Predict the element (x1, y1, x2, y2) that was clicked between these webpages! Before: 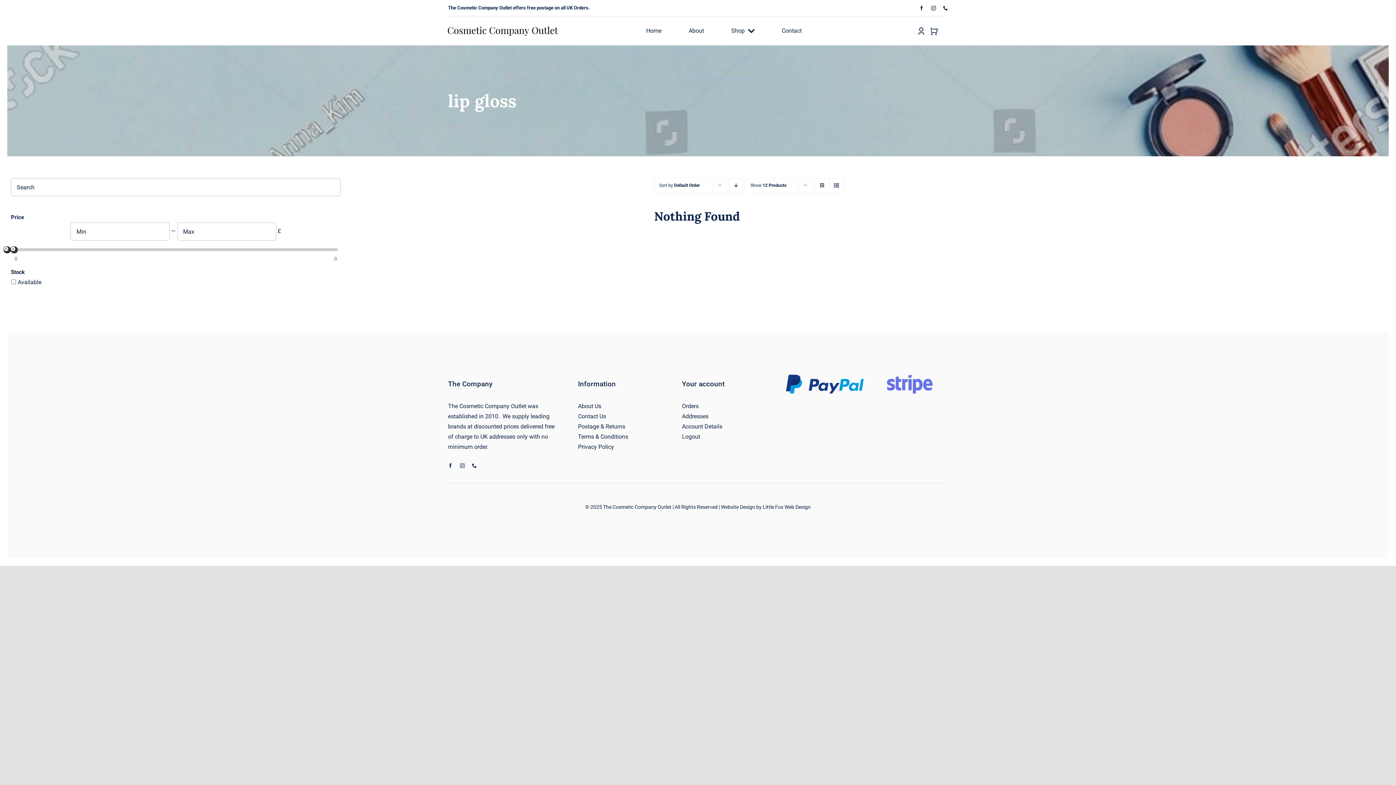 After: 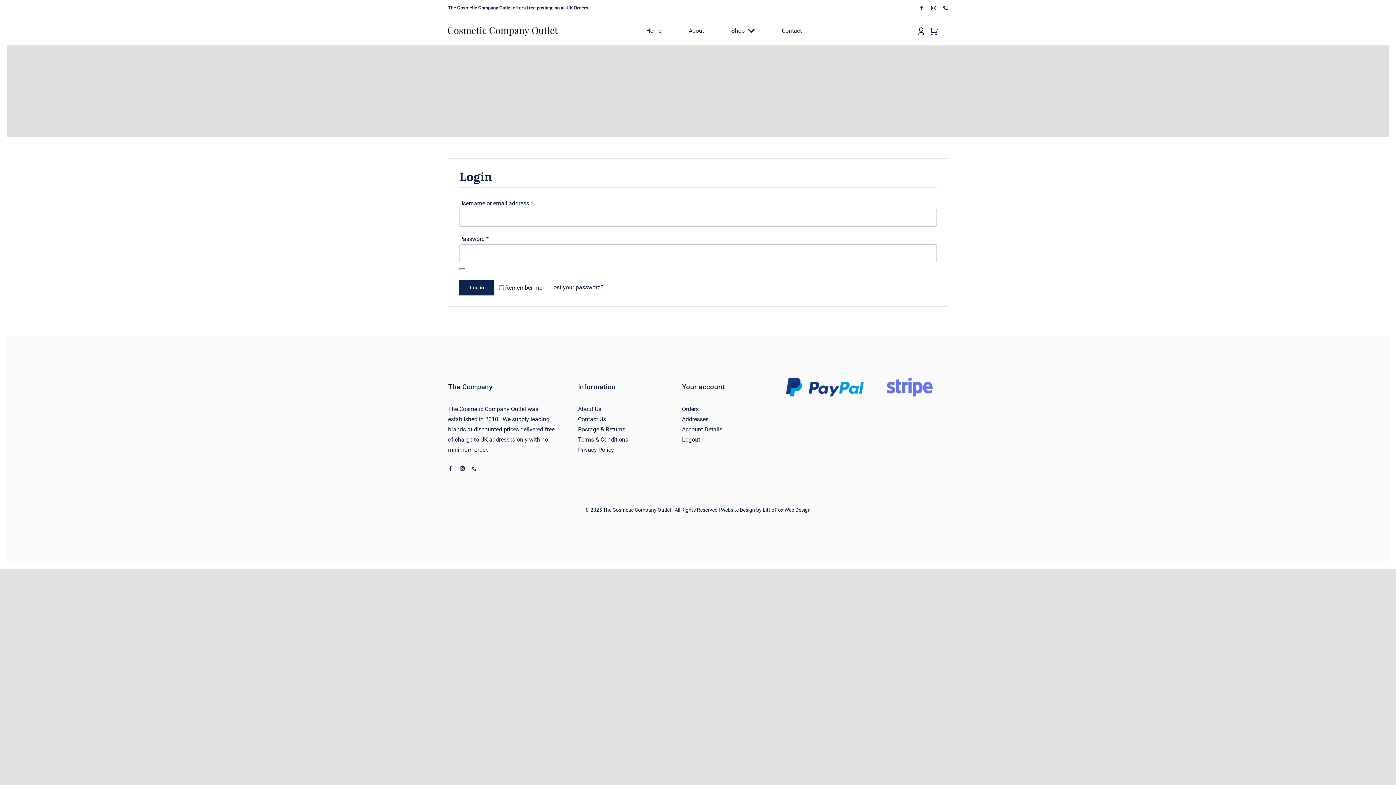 Action: label: Addresses bbox: (682, 413, 708, 419)